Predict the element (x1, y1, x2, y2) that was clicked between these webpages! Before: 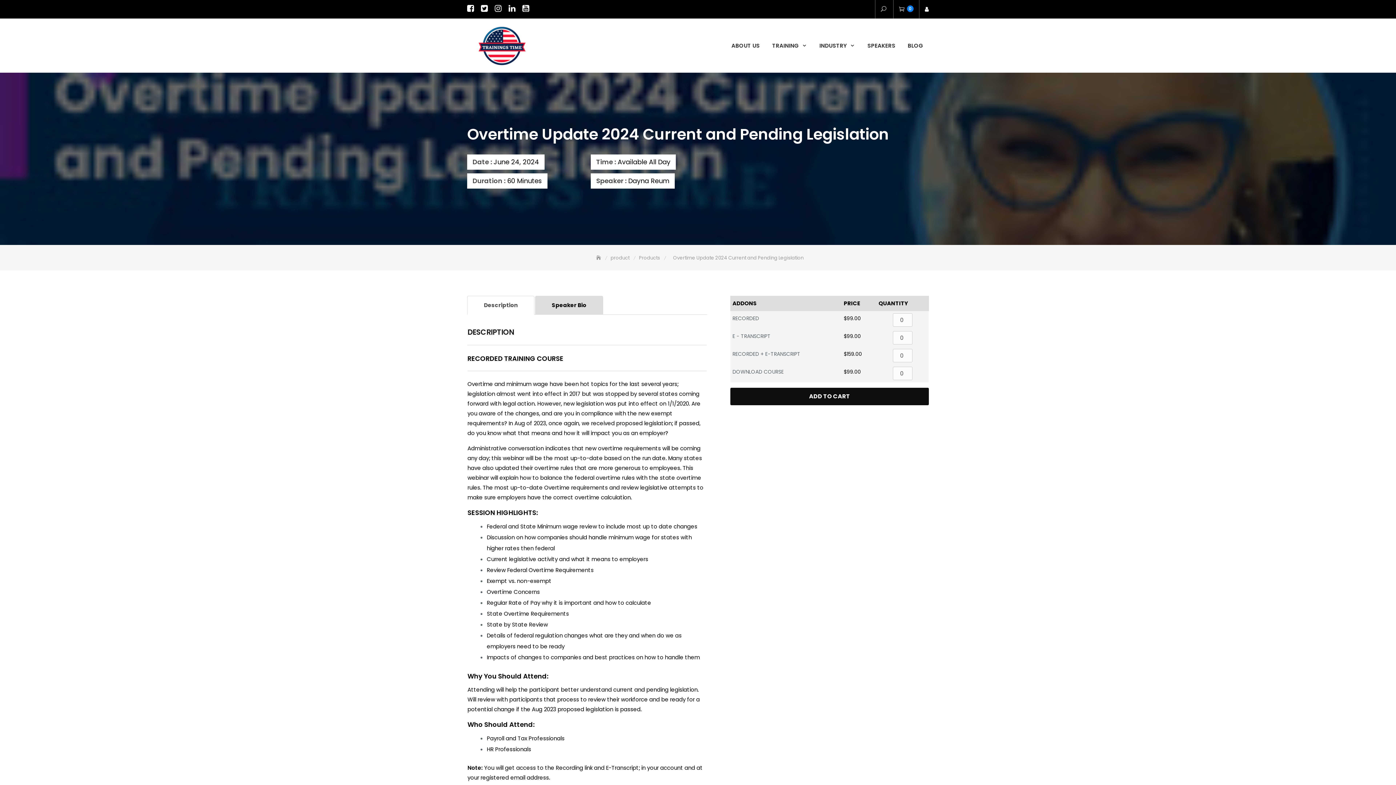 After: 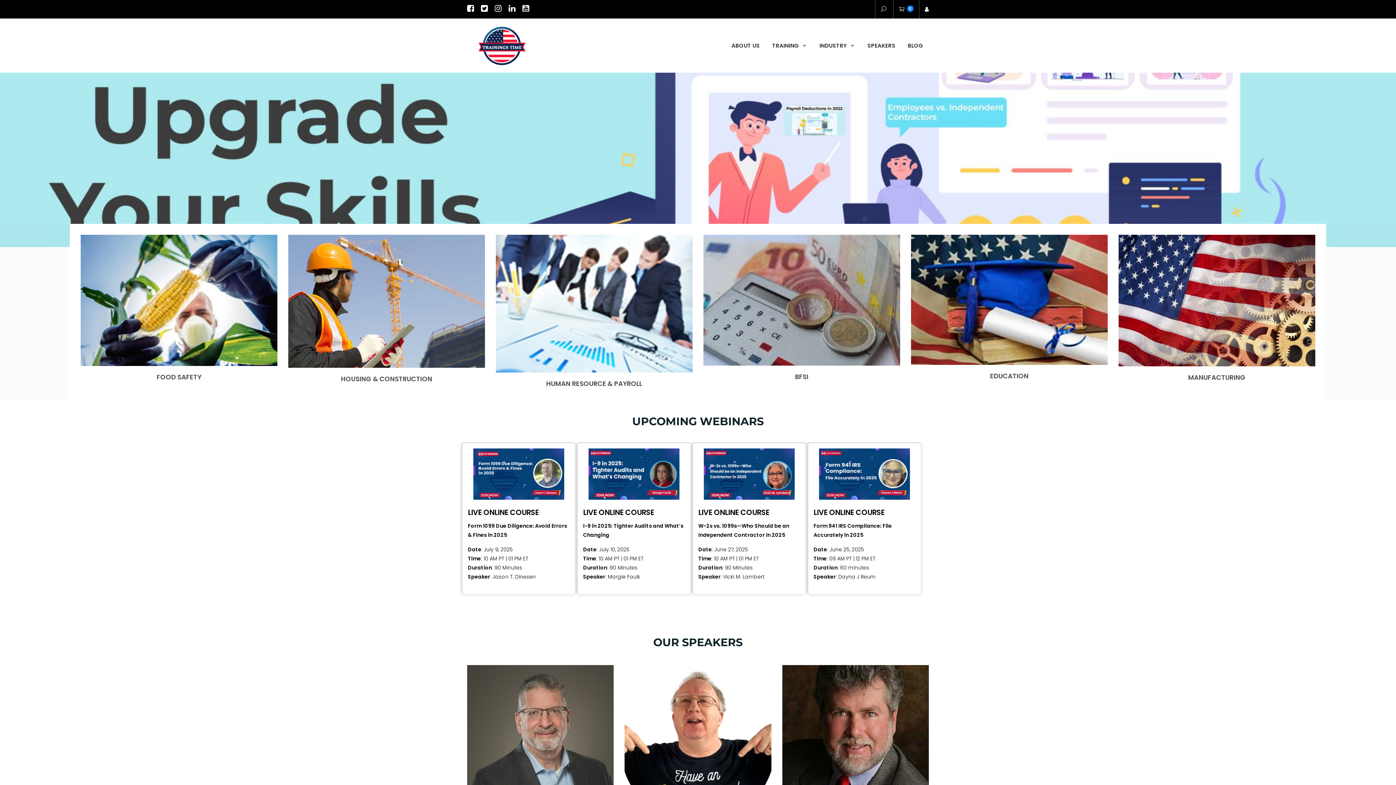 Action: bbox: (467, 25, 536, 65)